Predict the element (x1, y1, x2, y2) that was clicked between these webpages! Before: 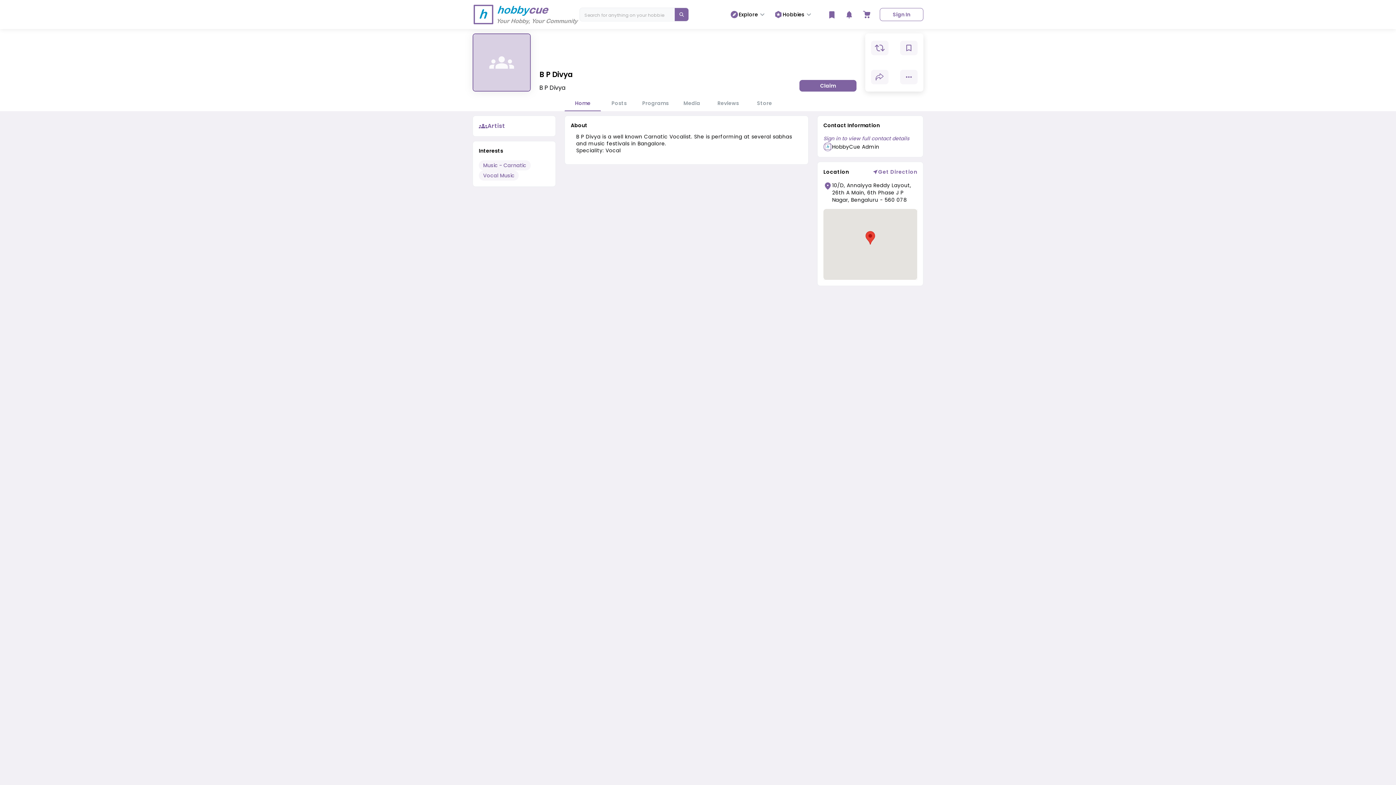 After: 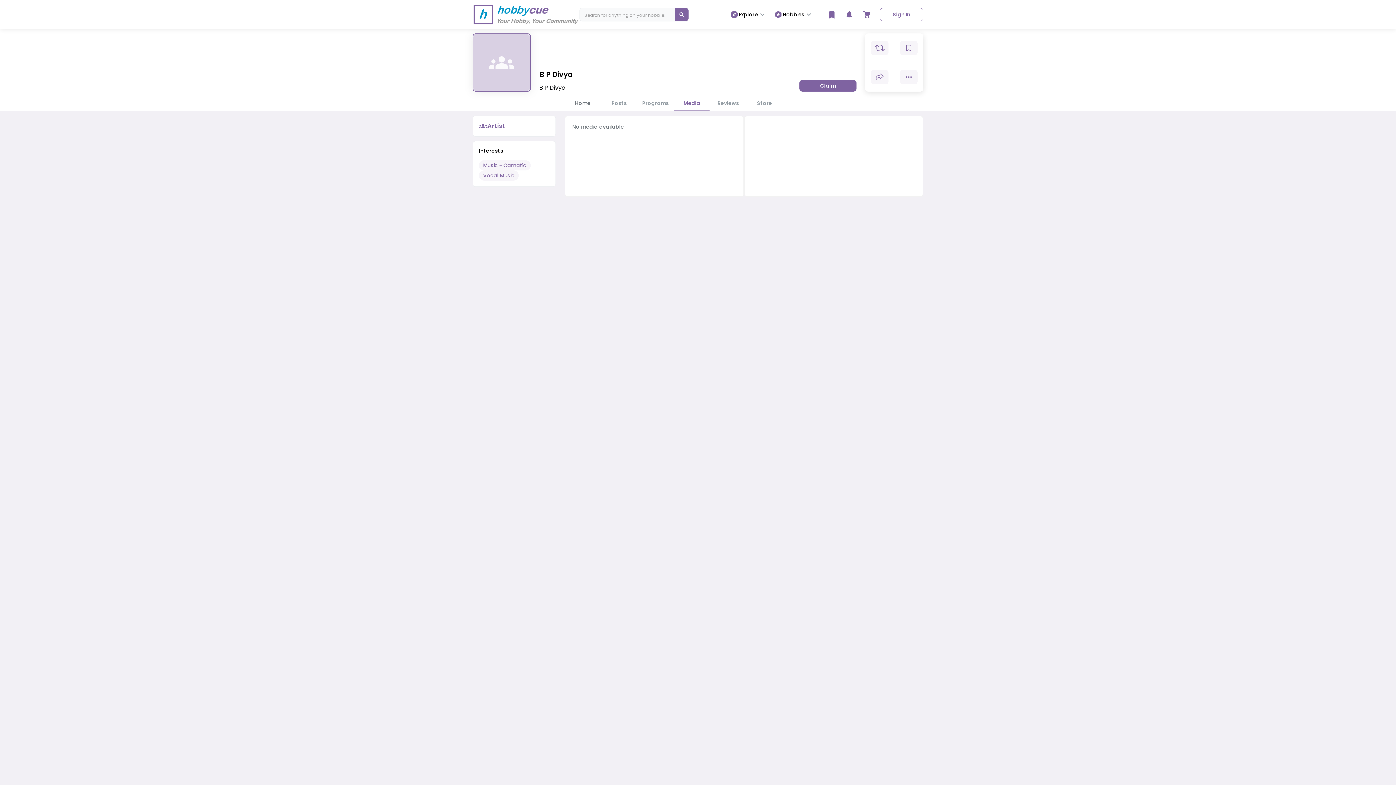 Action: label: Media bbox: (673, 96, 710, 111)